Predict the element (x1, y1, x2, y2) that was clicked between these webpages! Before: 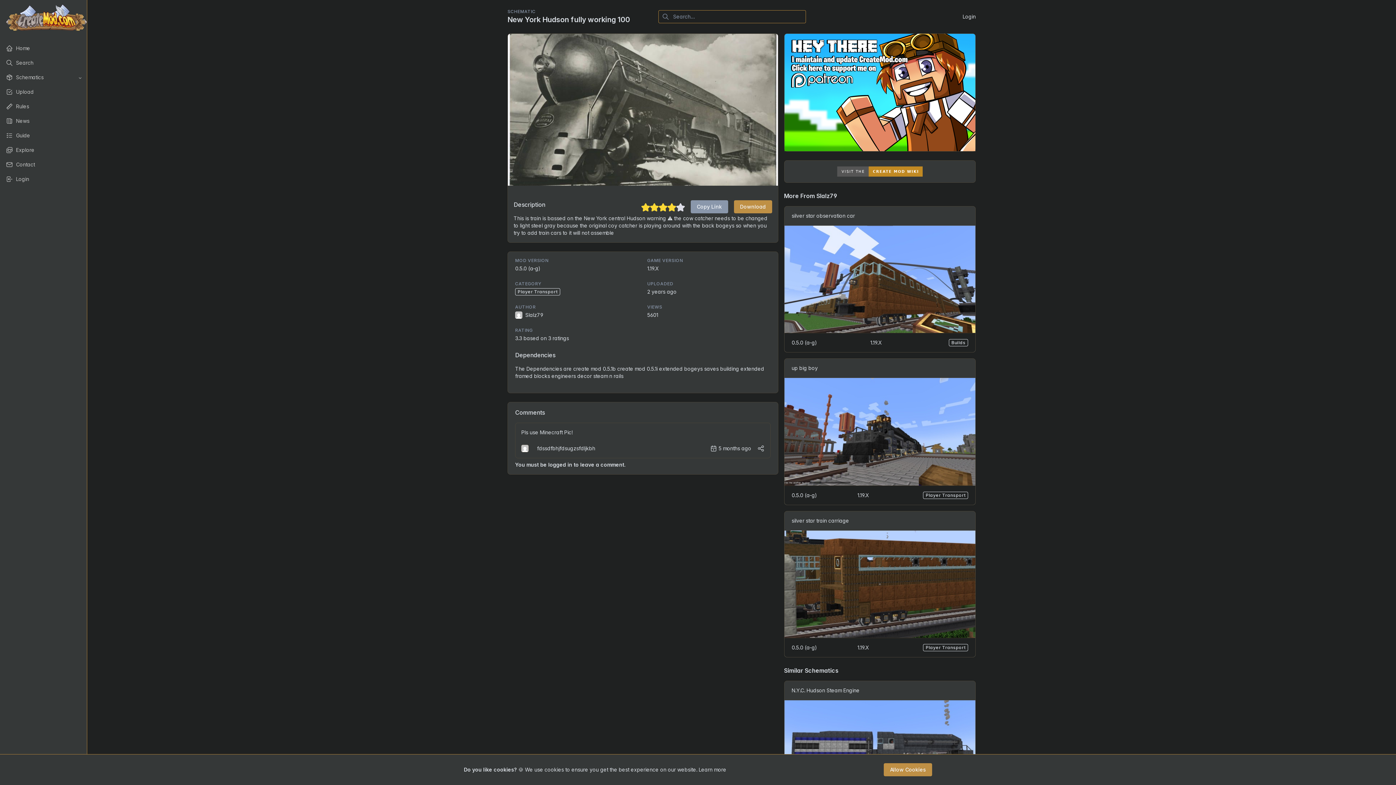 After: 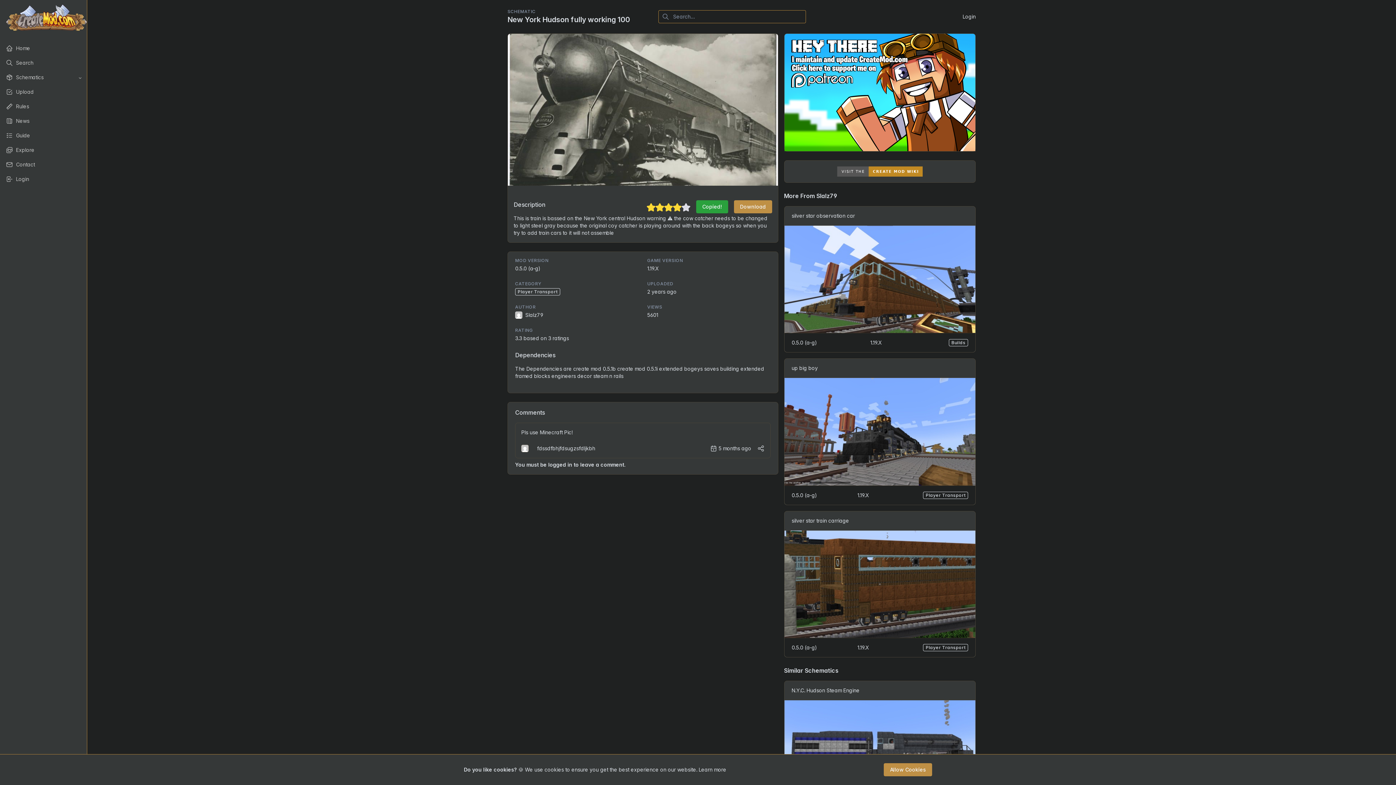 Action: label: Copy Link bbox: (690, 200, 728, 213)